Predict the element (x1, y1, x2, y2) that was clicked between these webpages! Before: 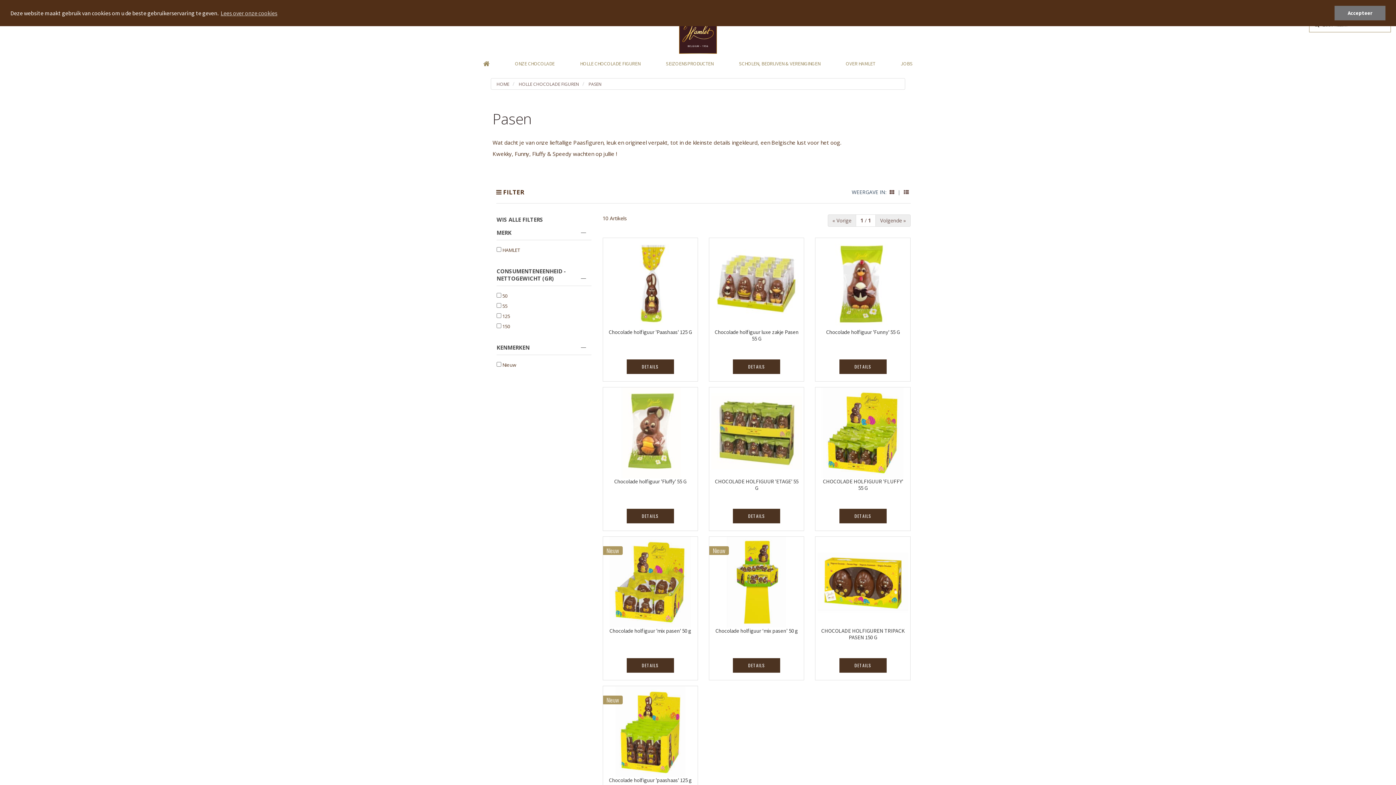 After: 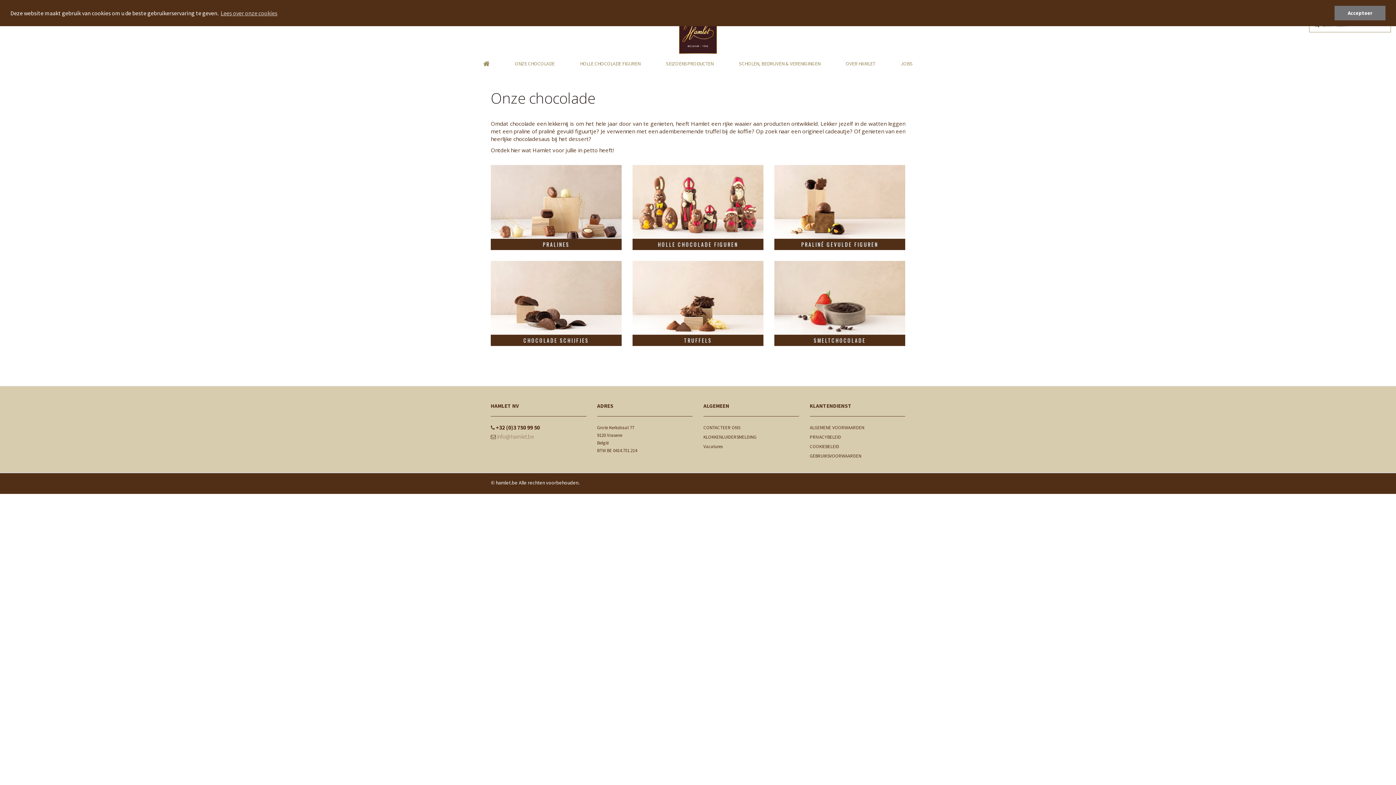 Action: label: ONZE CHOCOLADE bbox: (502, 56, 567, 70)